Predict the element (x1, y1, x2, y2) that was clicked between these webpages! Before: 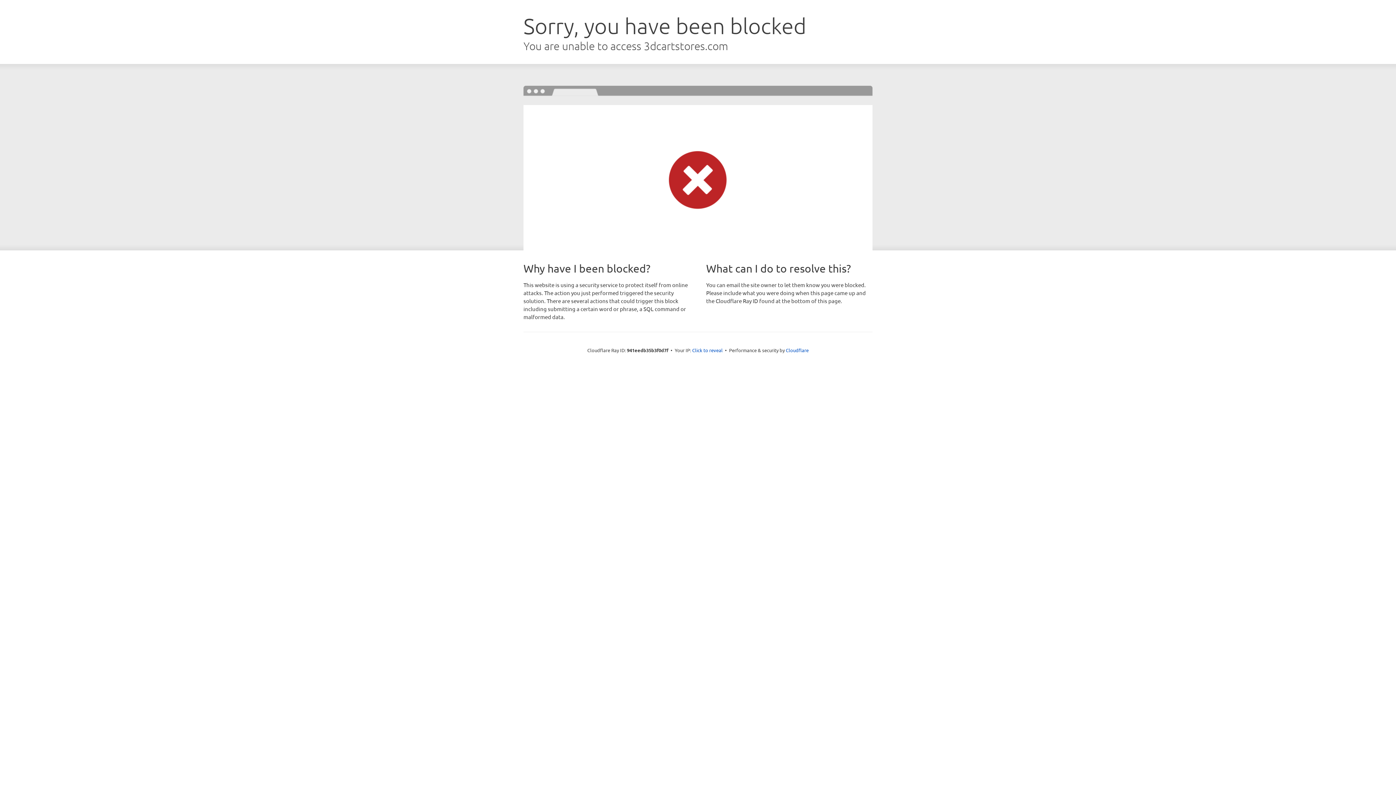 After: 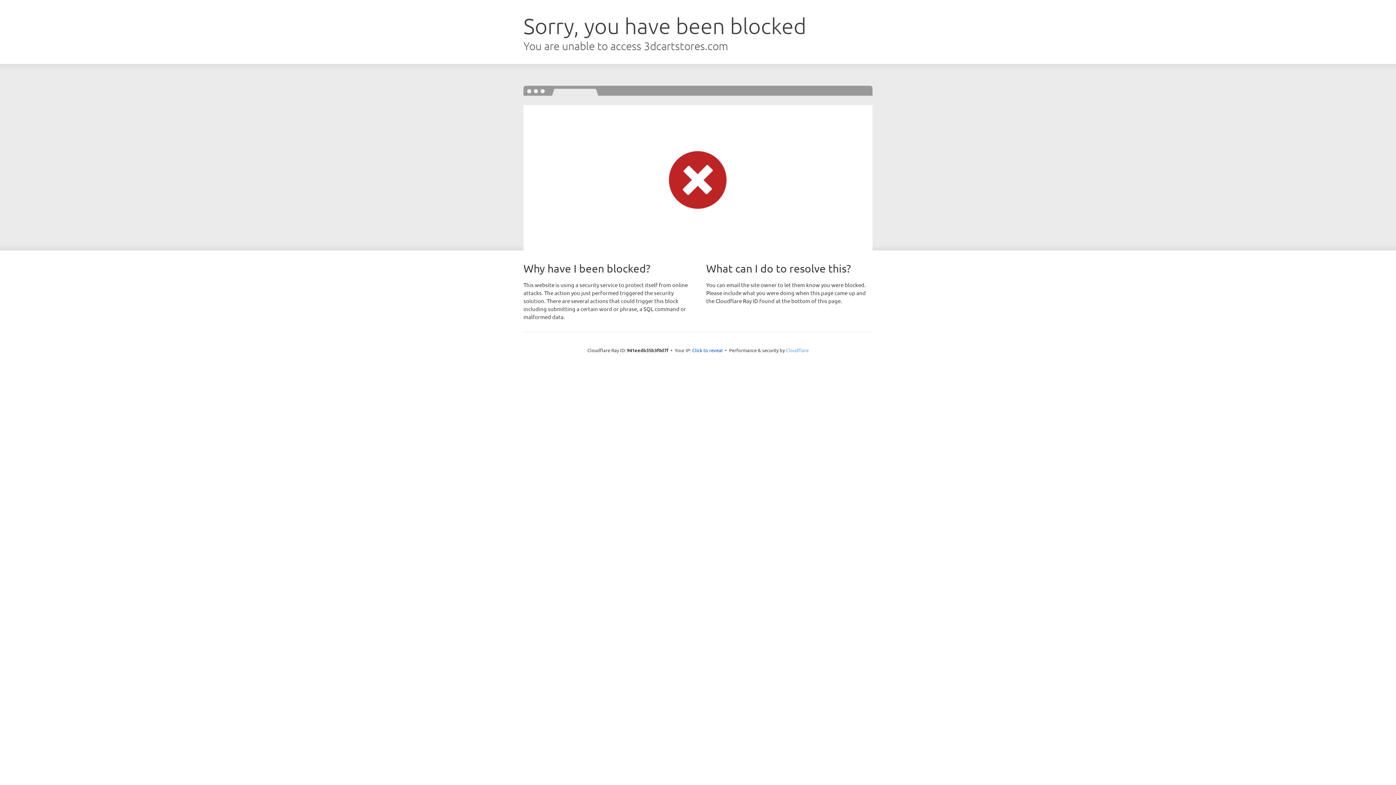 Action: bbox: (786, 347, 808, 353) label: Cloudflare